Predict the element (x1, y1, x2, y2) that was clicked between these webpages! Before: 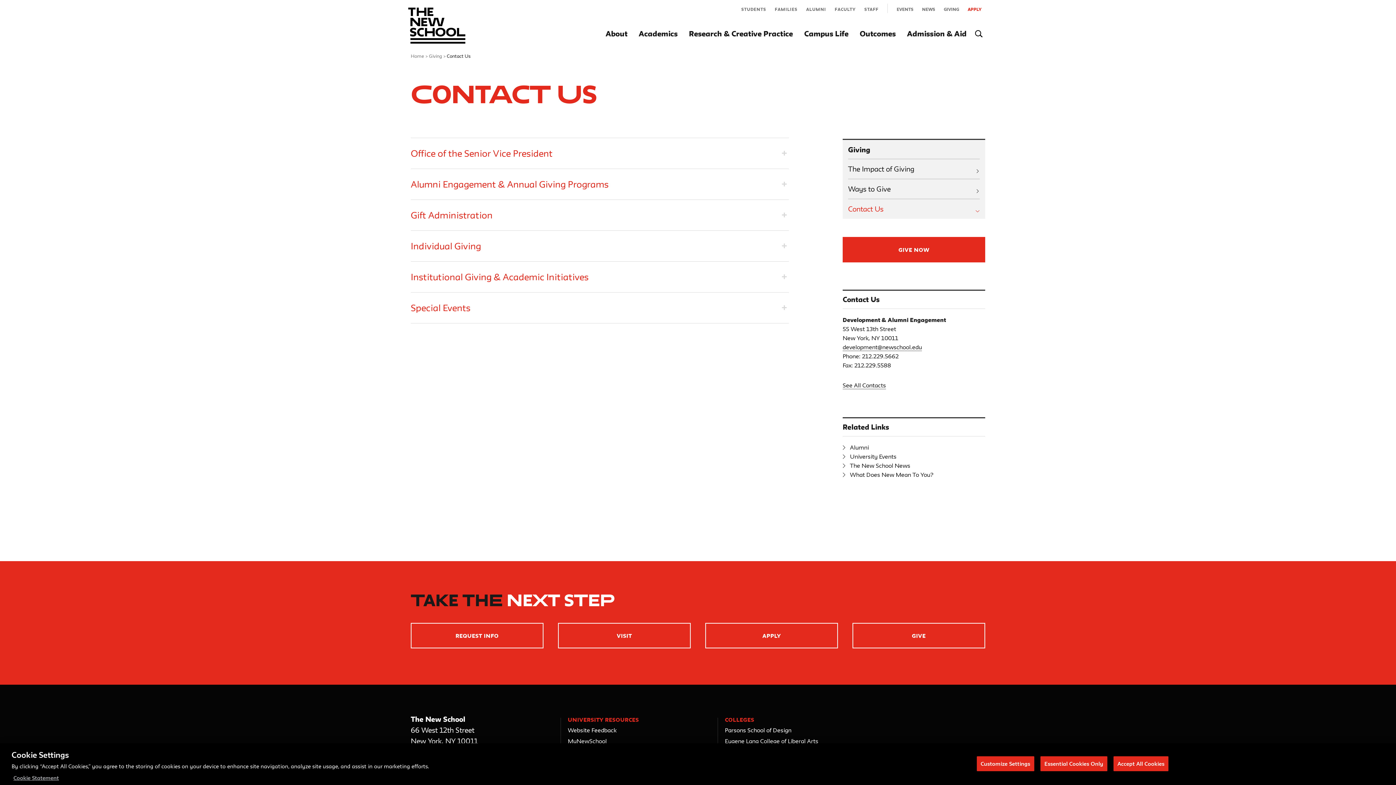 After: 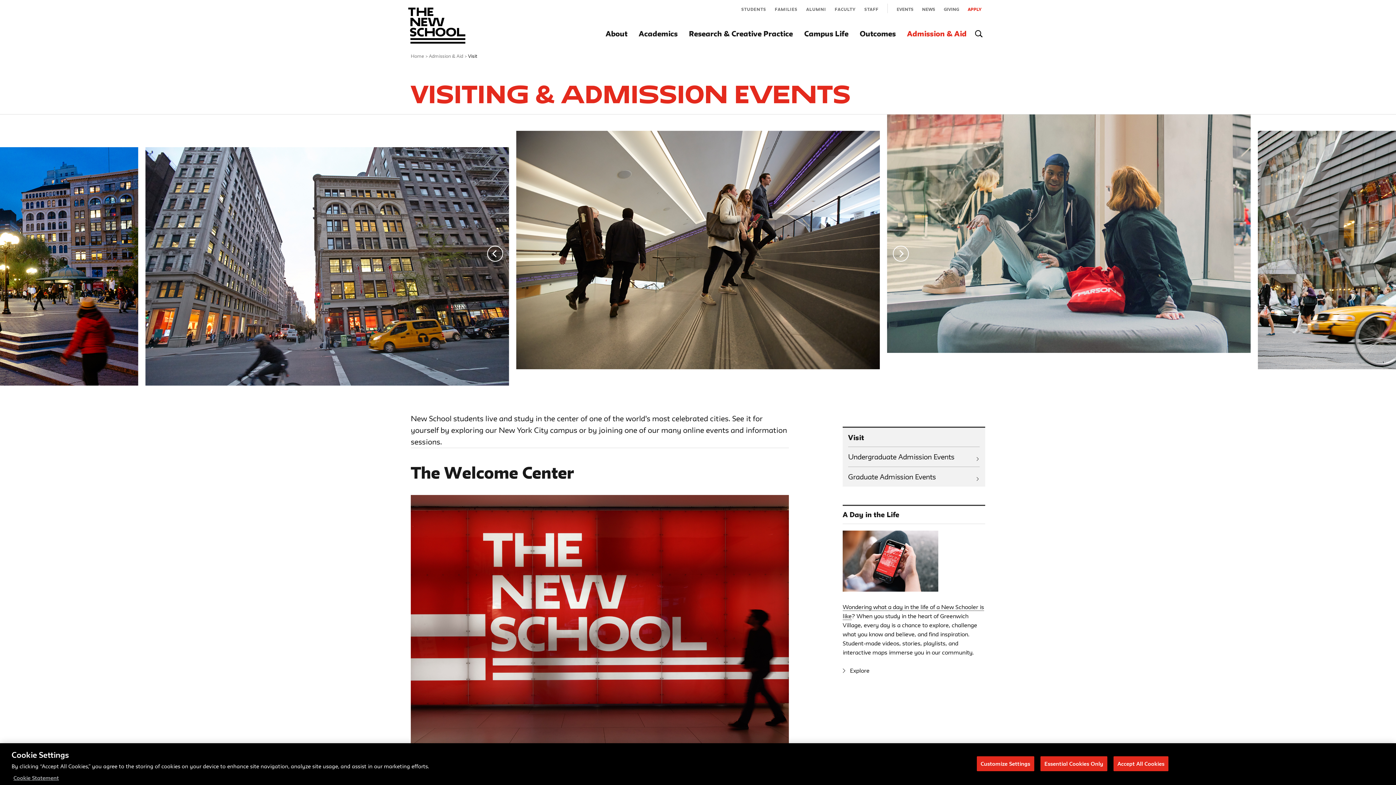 Action: bbox: (558, 623, 690, 648) label: VISIT